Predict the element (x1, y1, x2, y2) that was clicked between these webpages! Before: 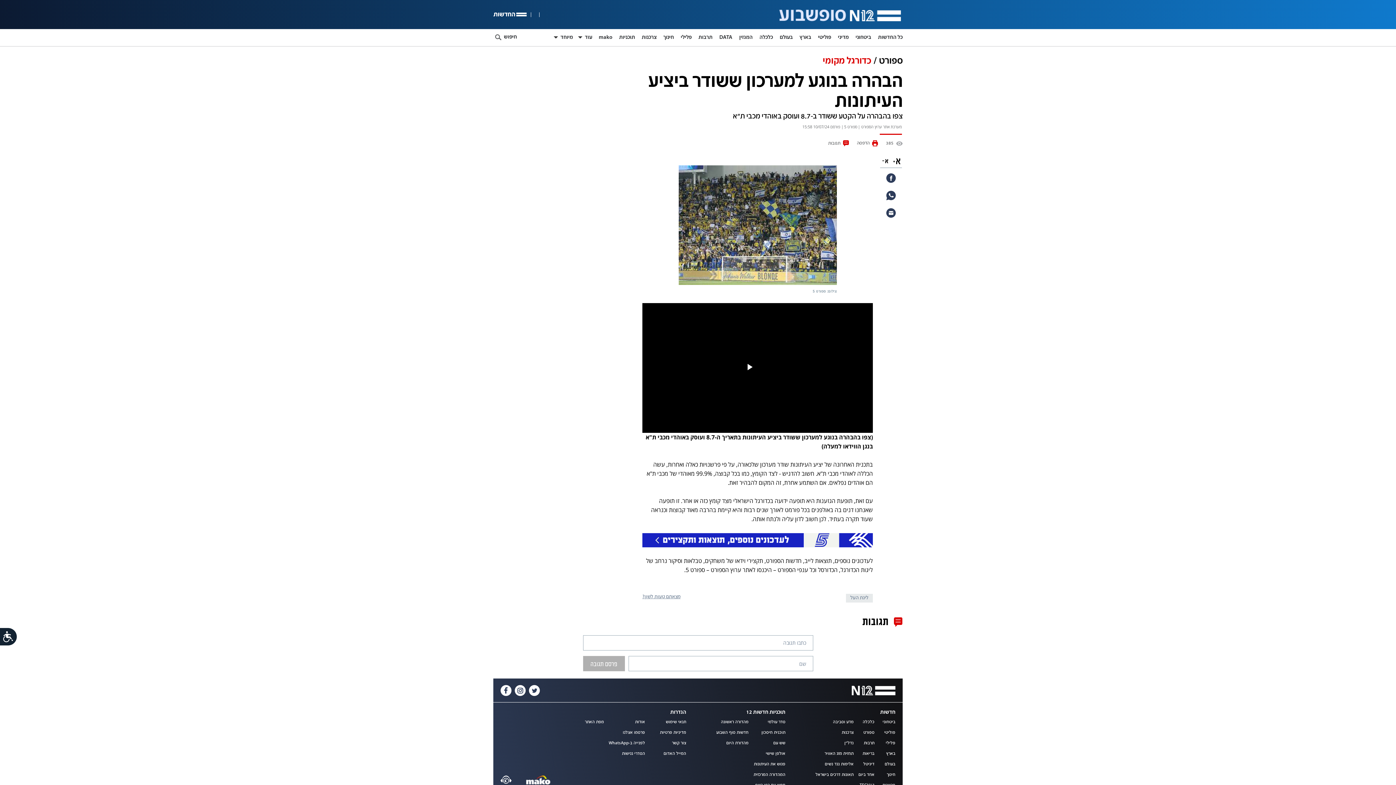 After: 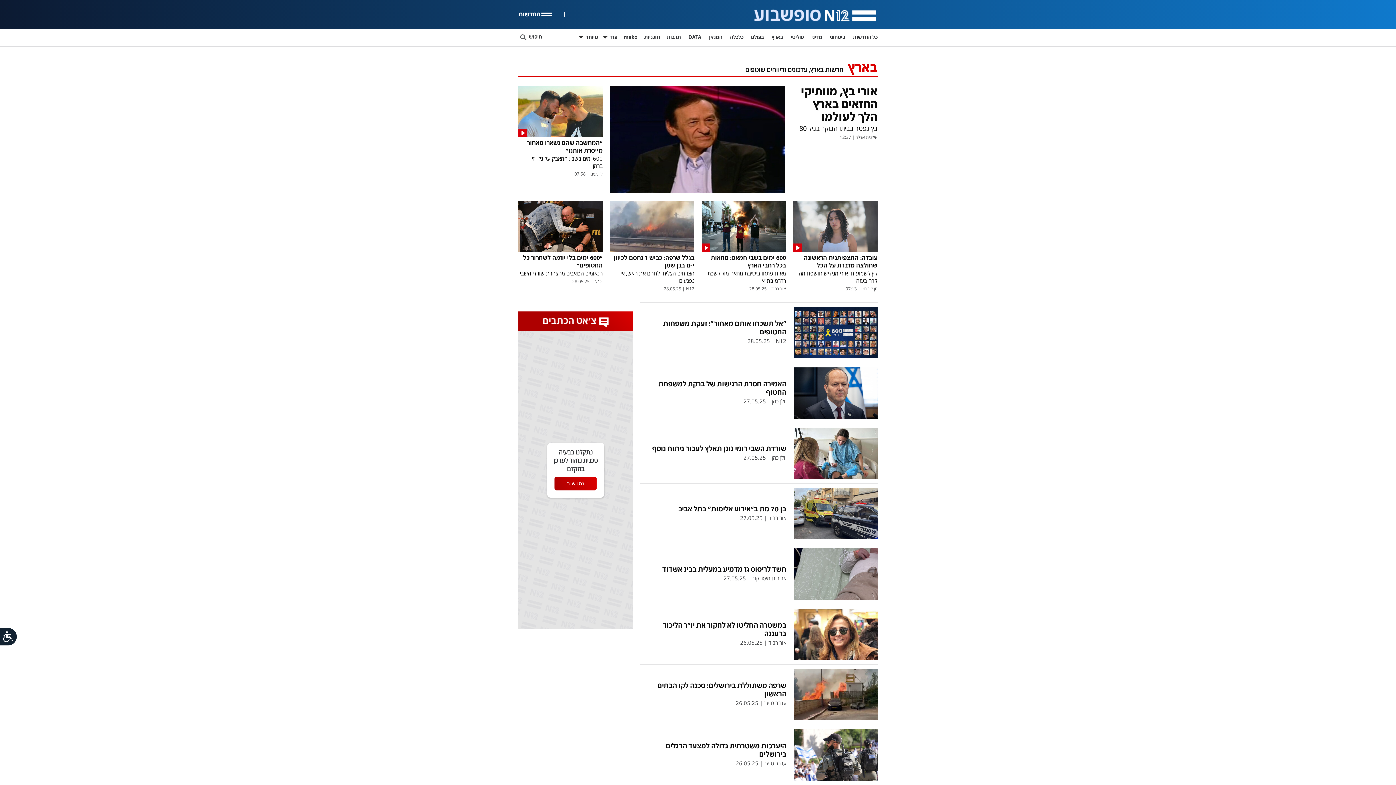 Action: bbox: (886, 752, 895, 756) label: בארץ